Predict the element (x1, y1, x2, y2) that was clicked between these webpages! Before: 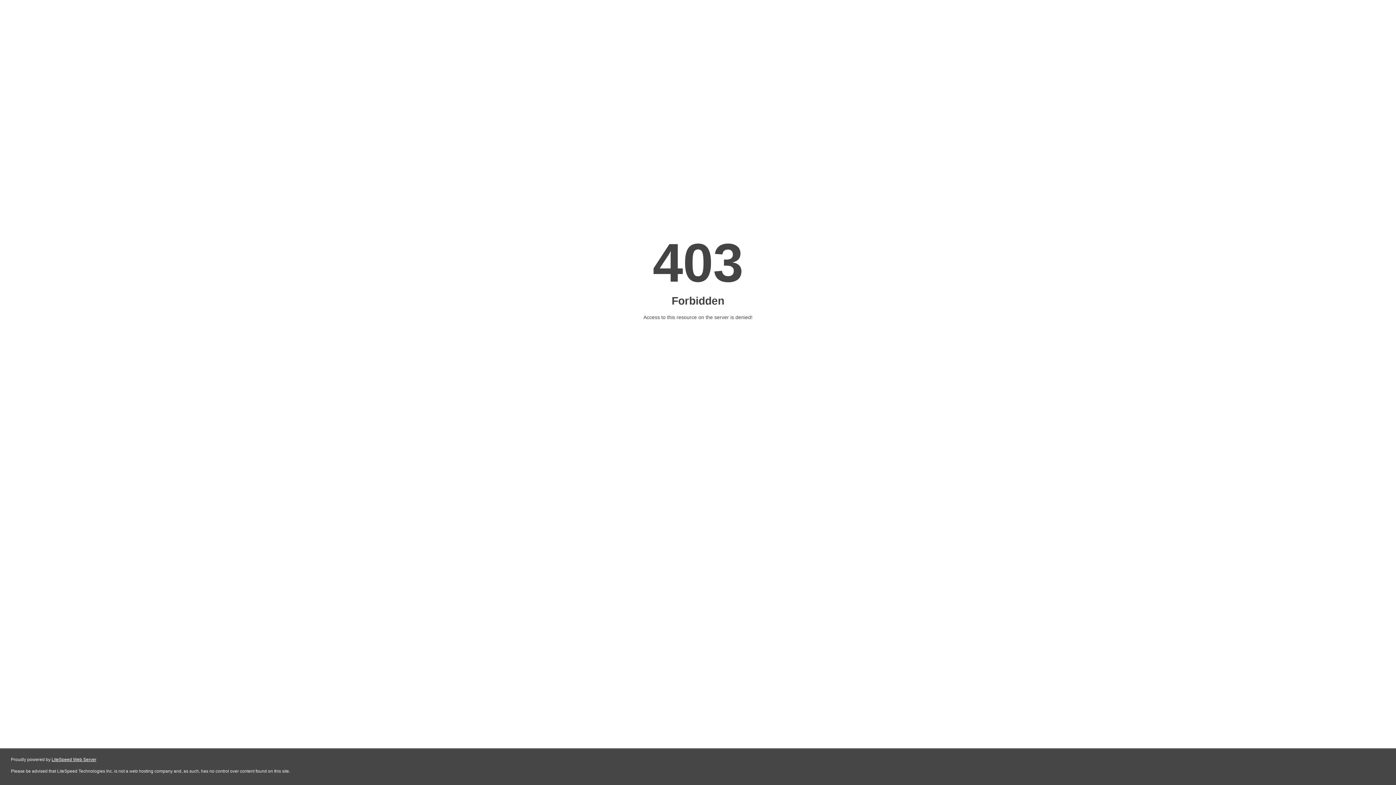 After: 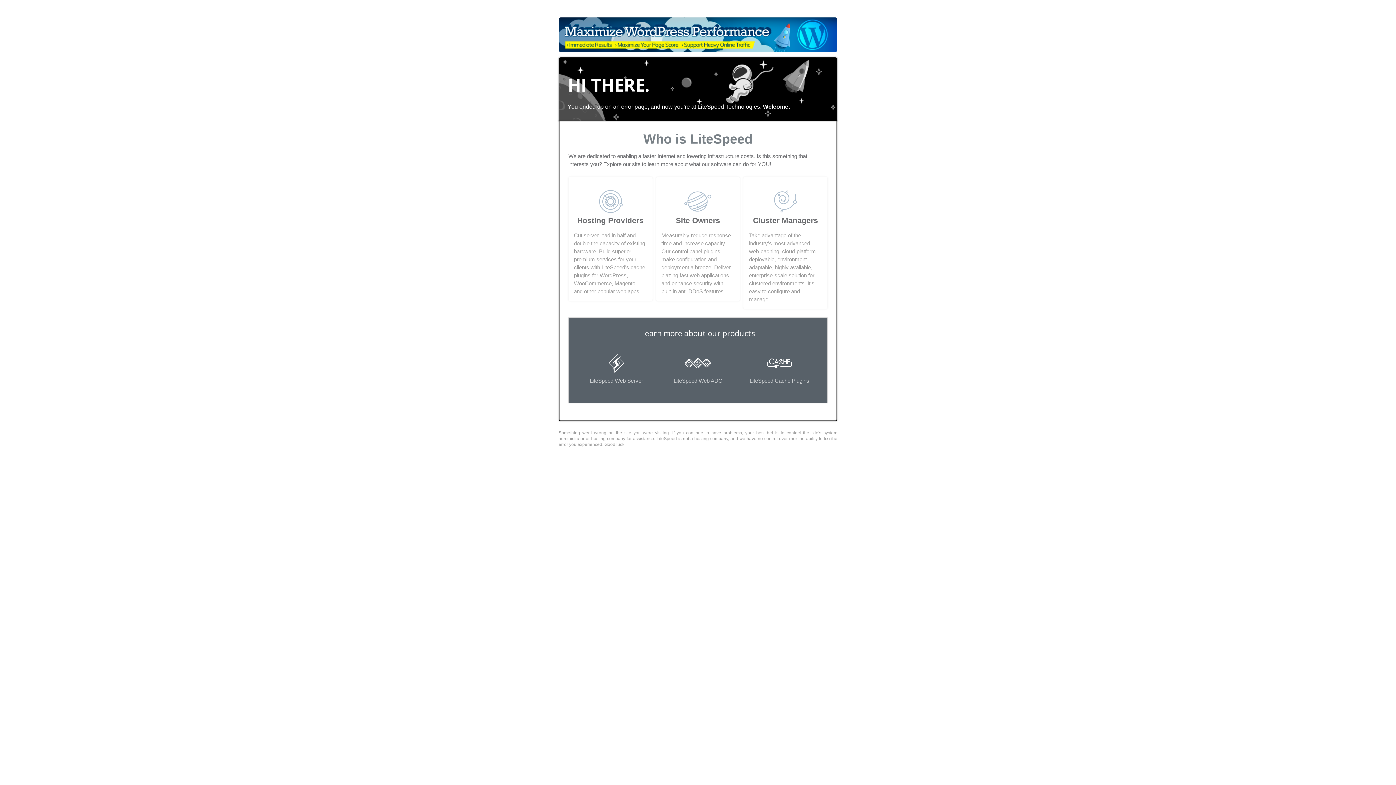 Action: bbox: (51, 757, 96, 762) label: LiteSpeed Web Server